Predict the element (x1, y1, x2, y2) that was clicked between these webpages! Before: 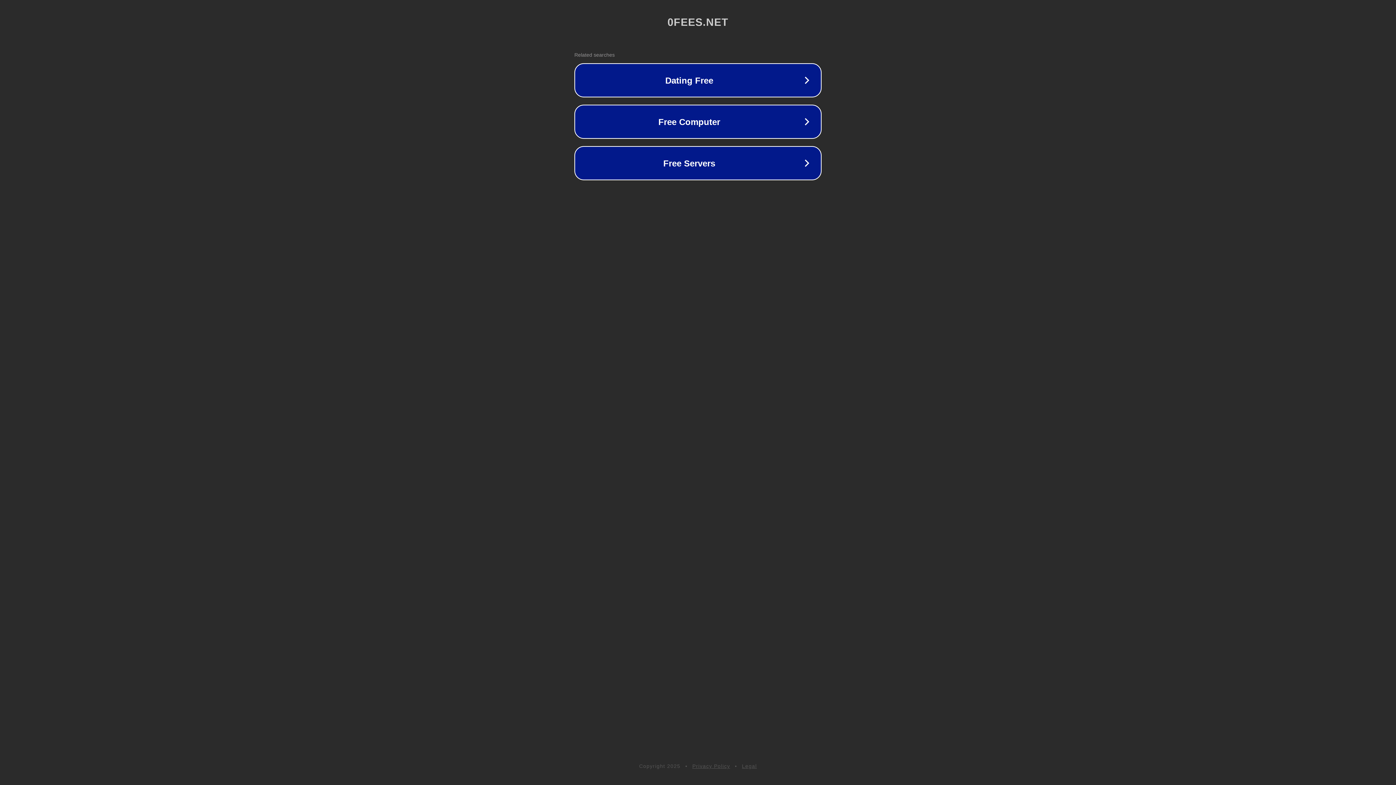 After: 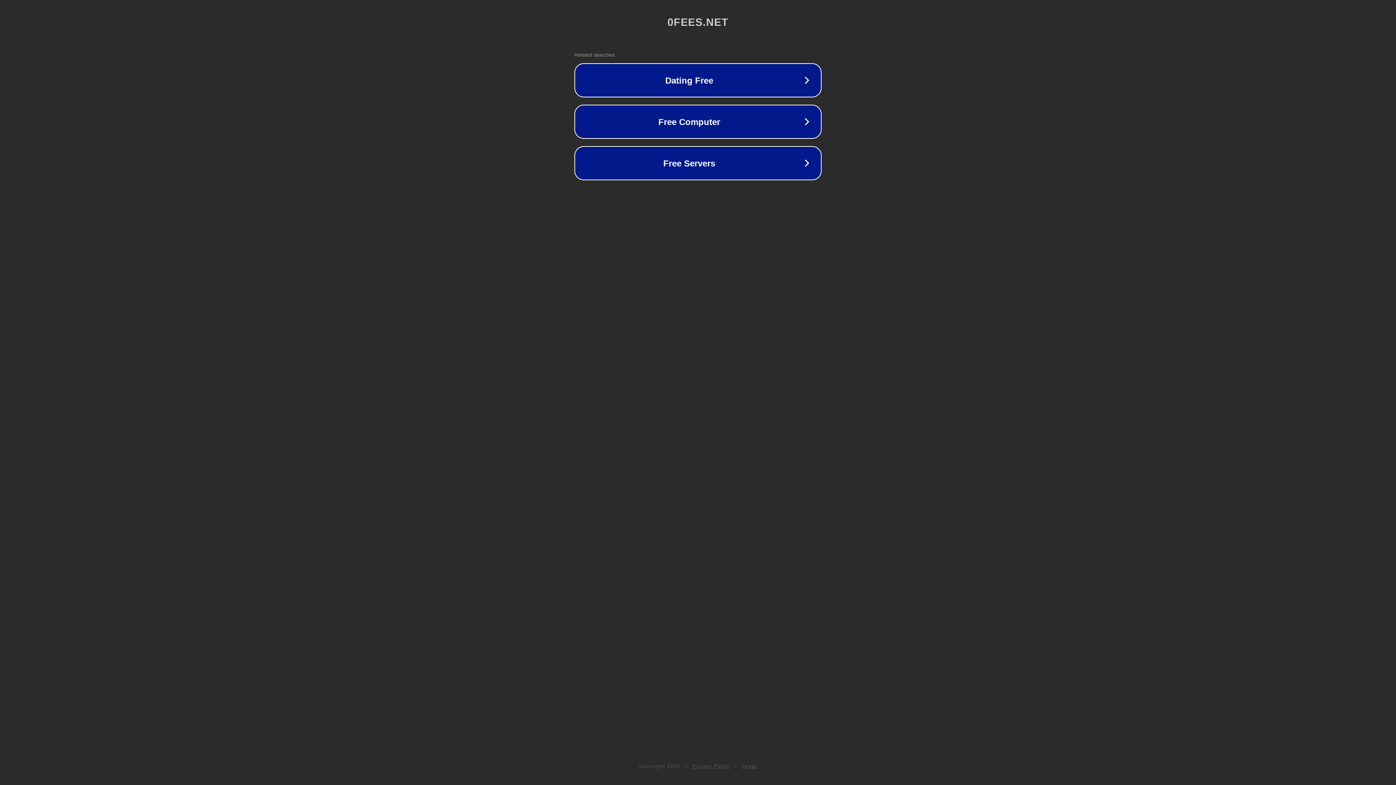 Action: label: Privacy Policy bbox: (692, 763, 730, 769)